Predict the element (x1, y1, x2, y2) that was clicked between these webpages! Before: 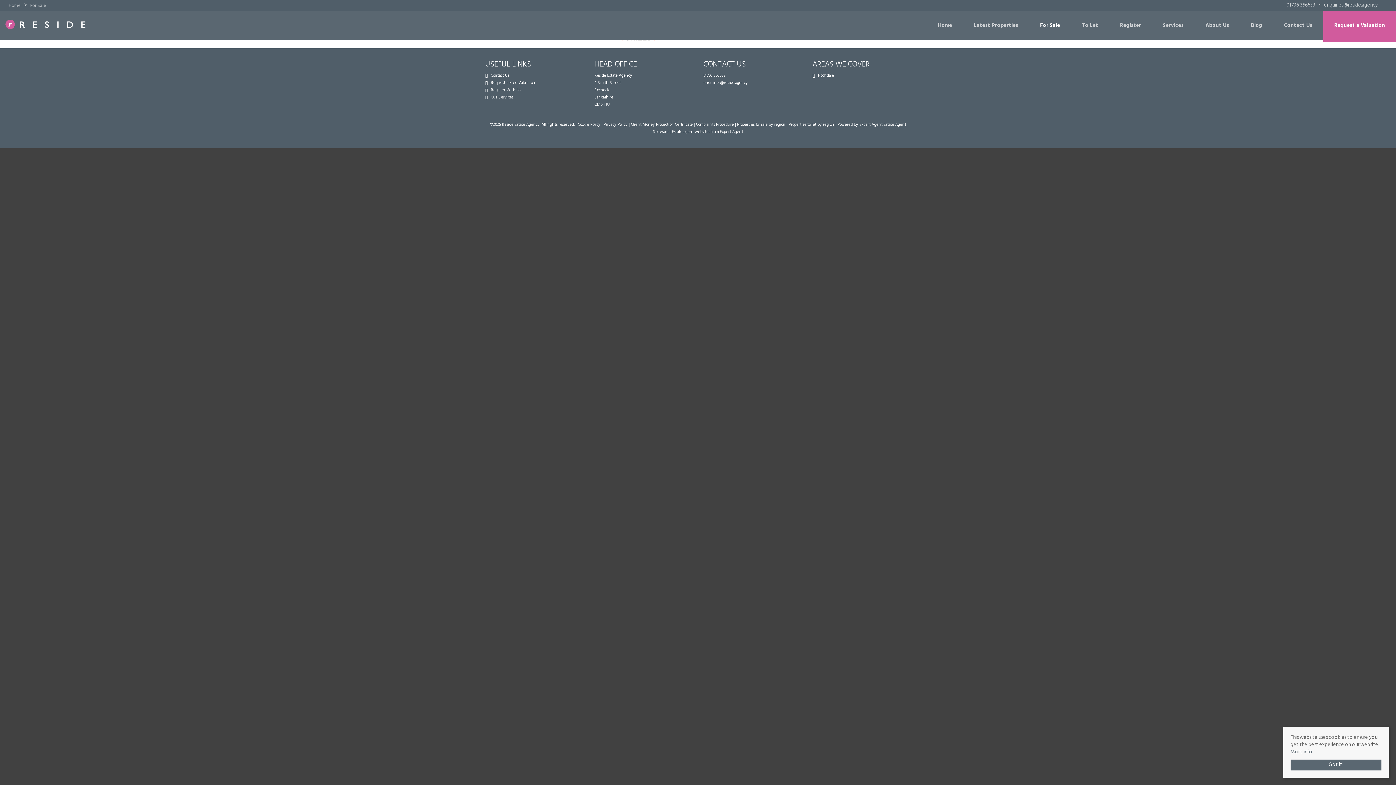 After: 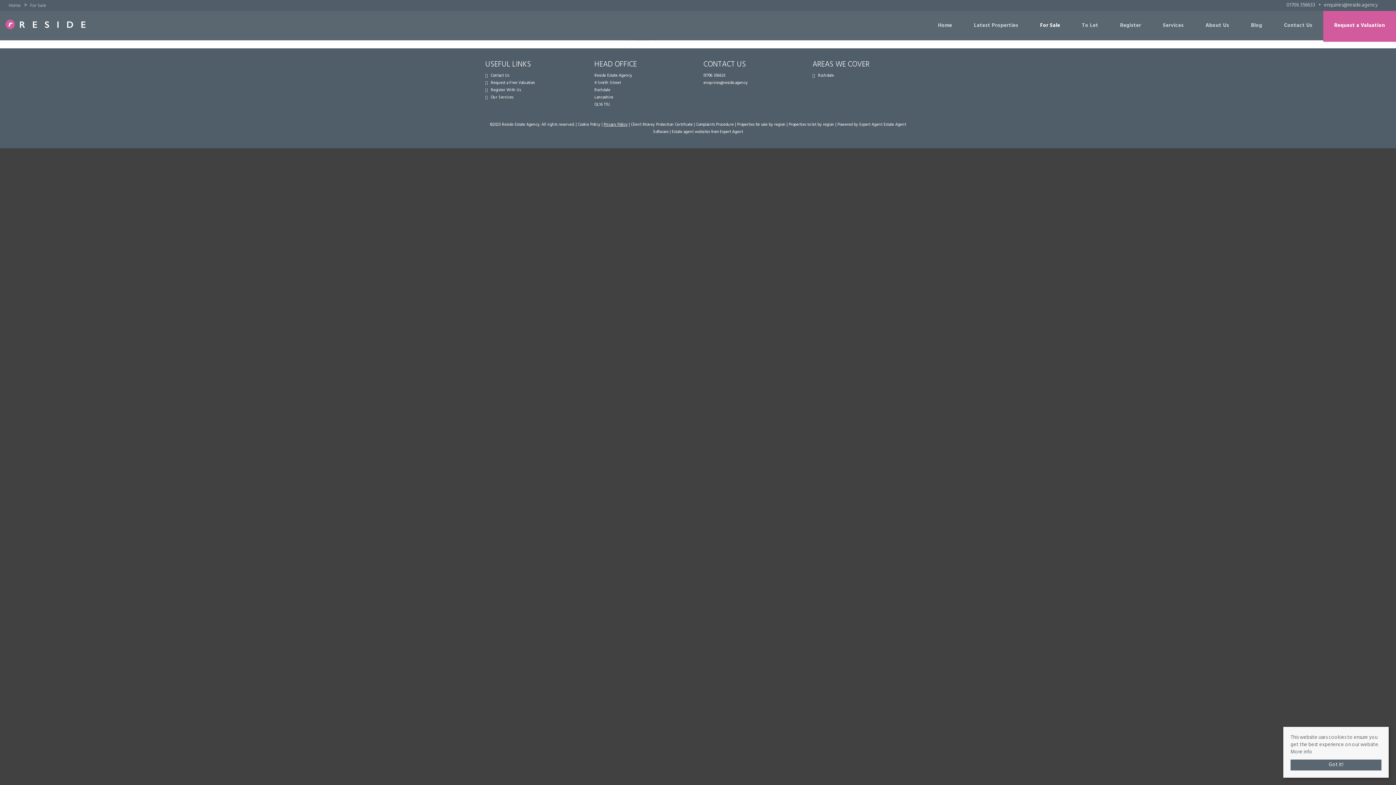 Action: label: Privacy Policy bbox: (603, 121, 627, 127)